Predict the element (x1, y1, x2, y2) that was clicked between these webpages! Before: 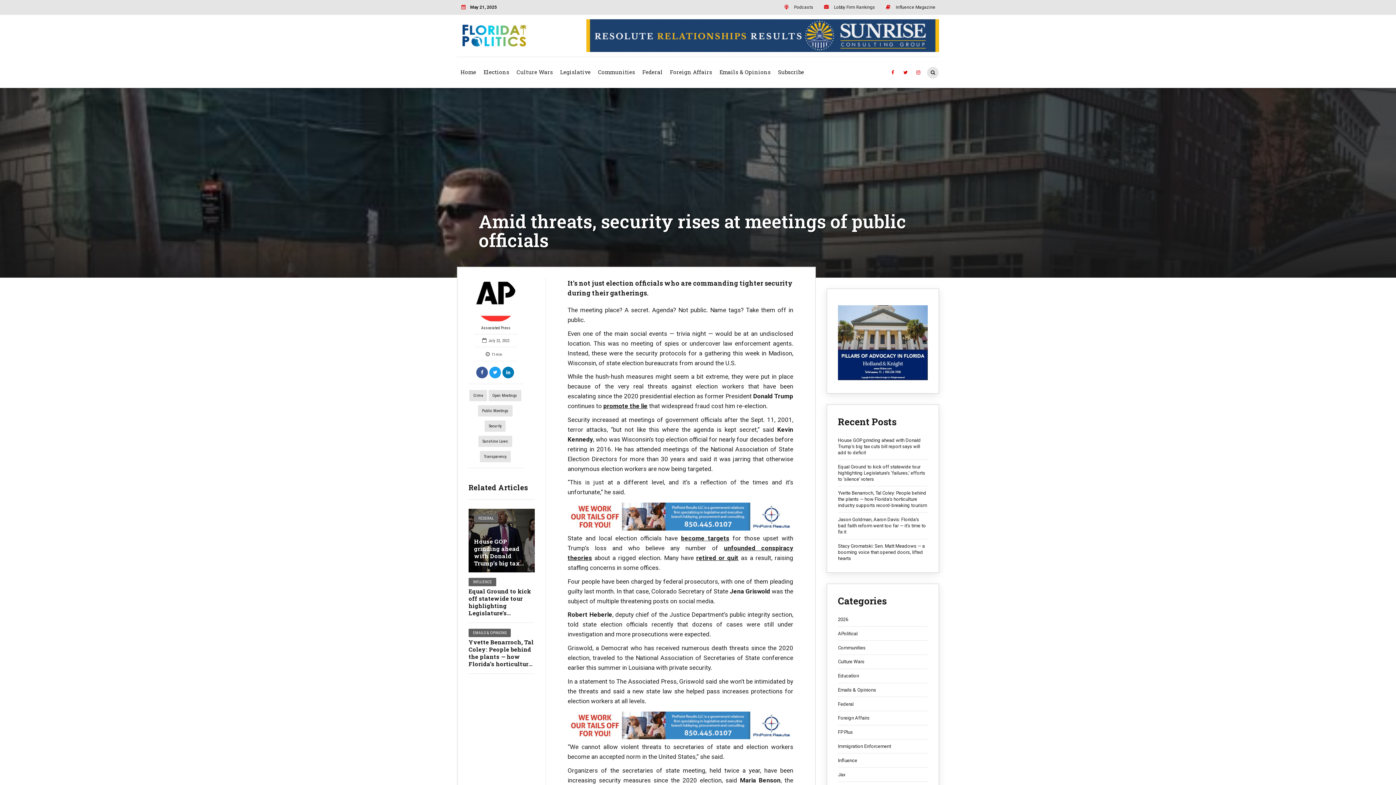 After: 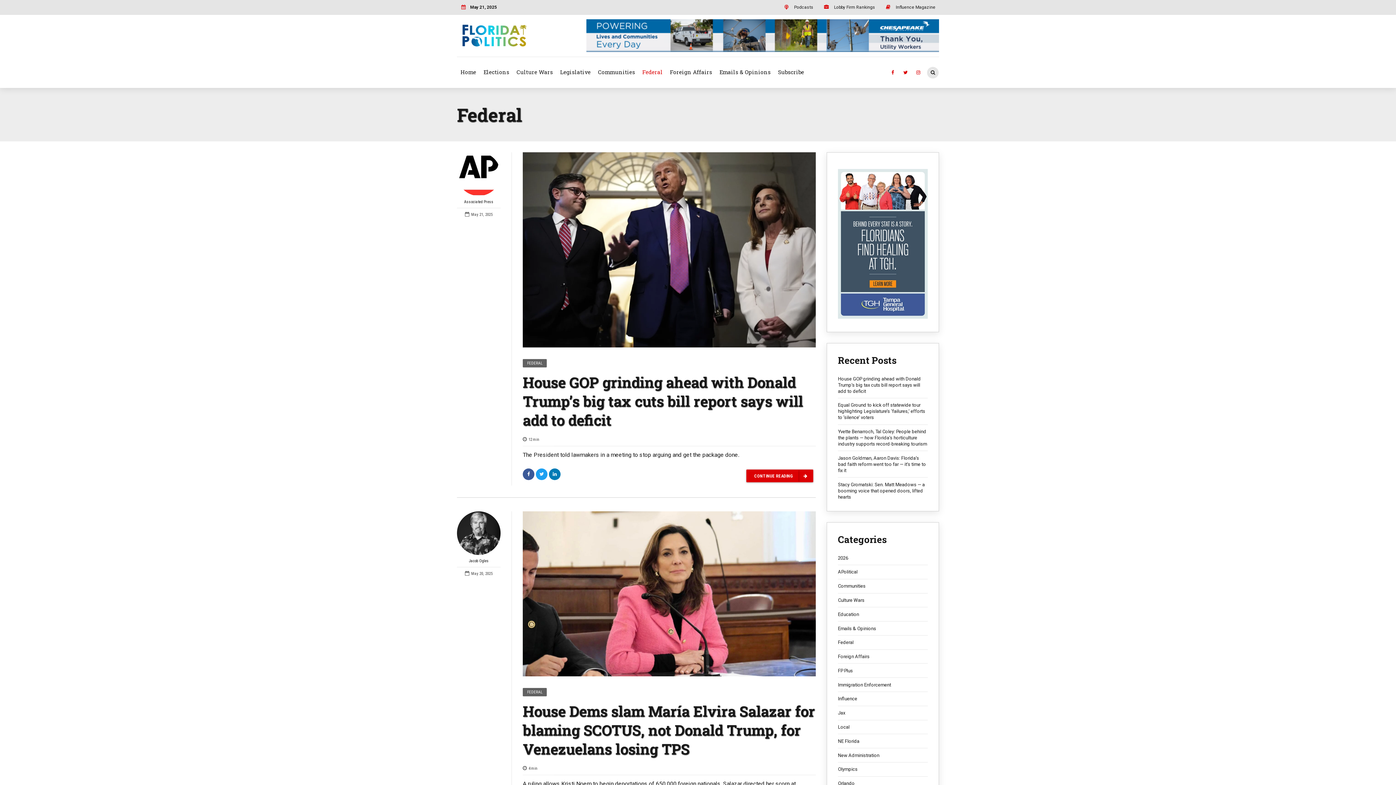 Action: bbox: (638, 60, 666, 83) label: Federal